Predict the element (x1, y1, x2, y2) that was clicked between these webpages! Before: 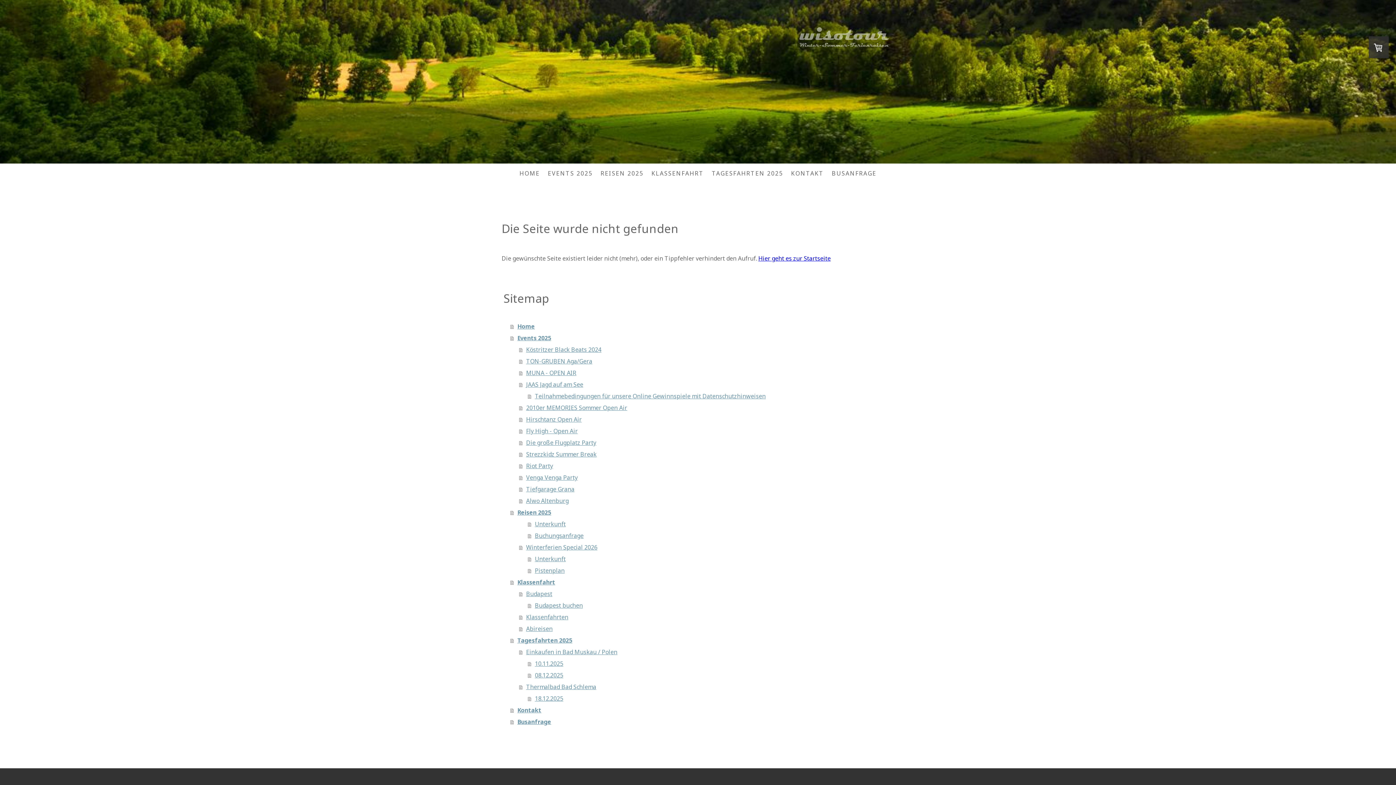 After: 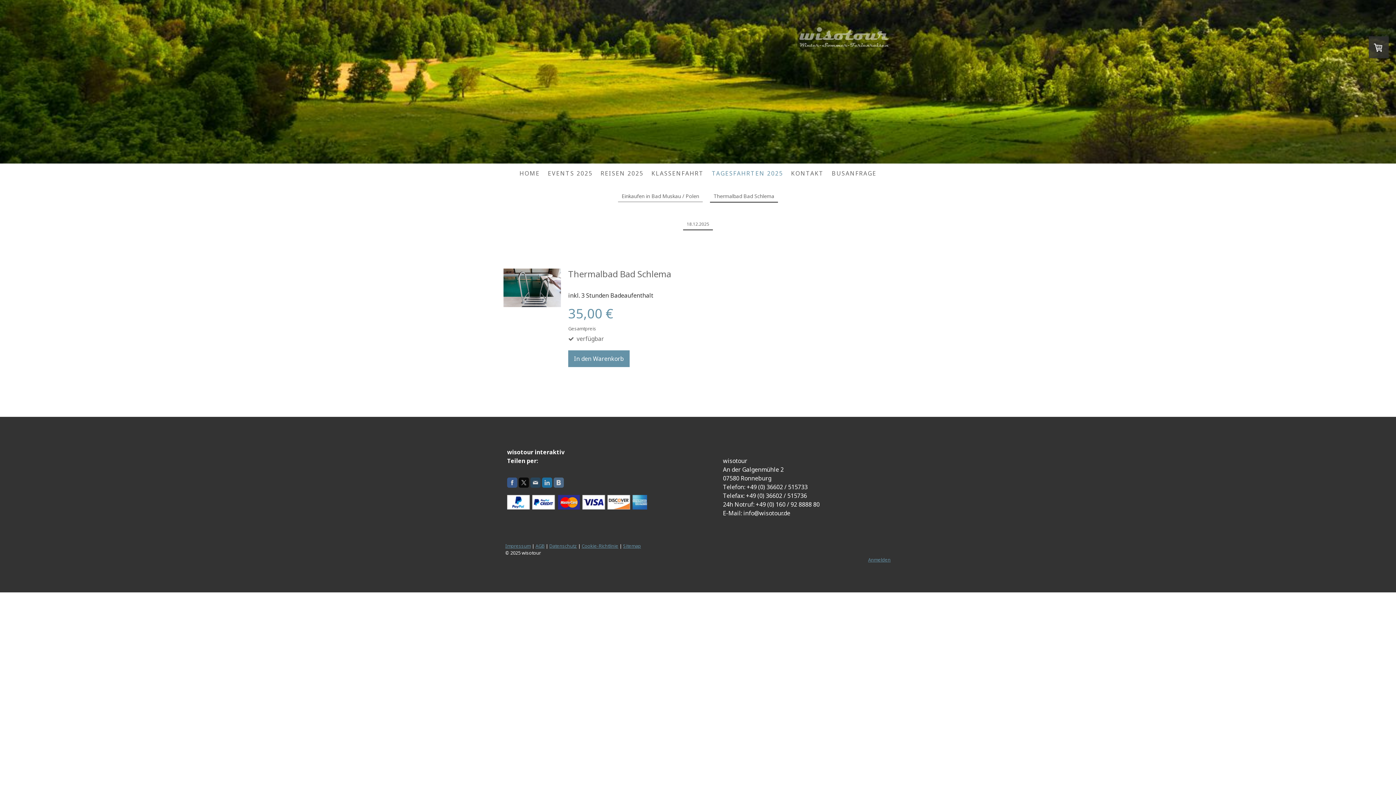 Action: label: 18.12.2025 bbox: (528, 693, 894, 704)